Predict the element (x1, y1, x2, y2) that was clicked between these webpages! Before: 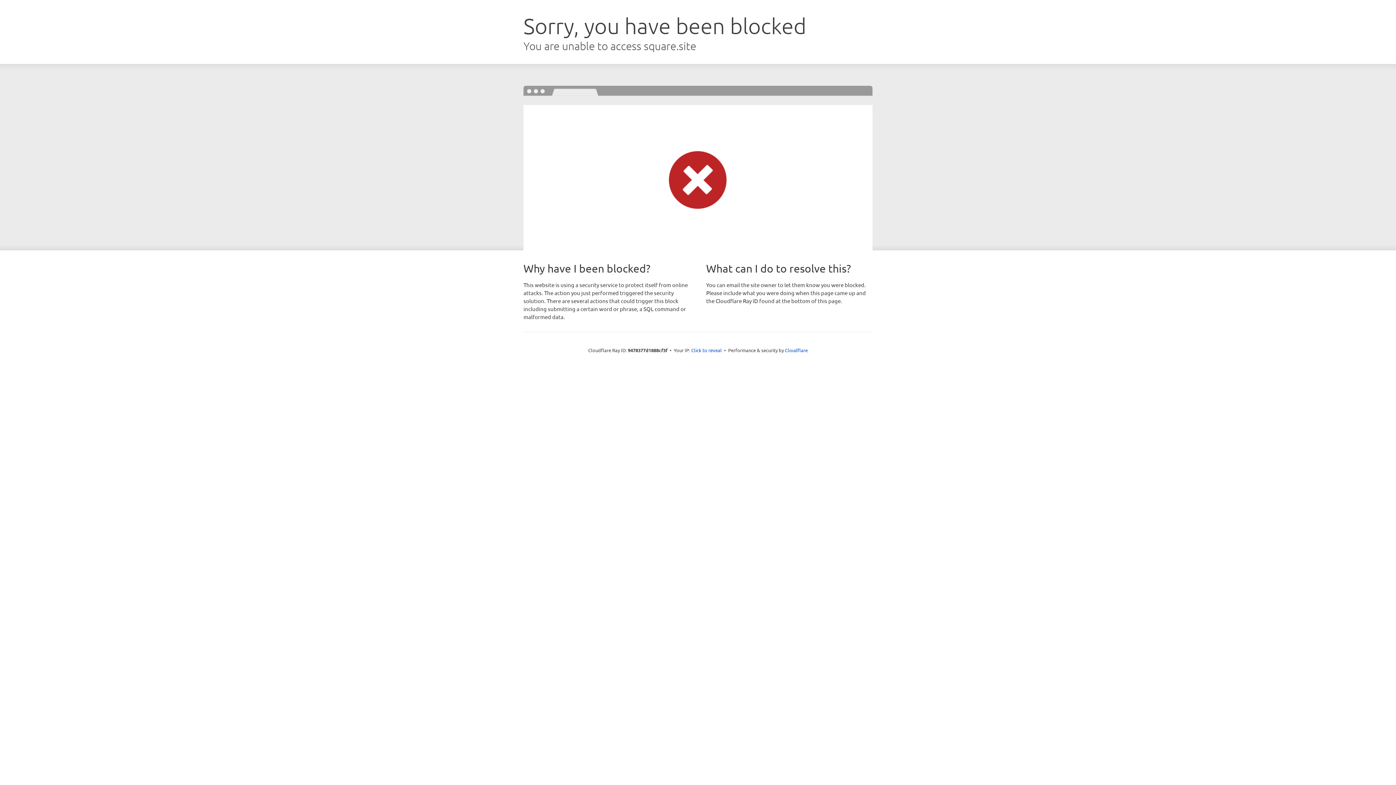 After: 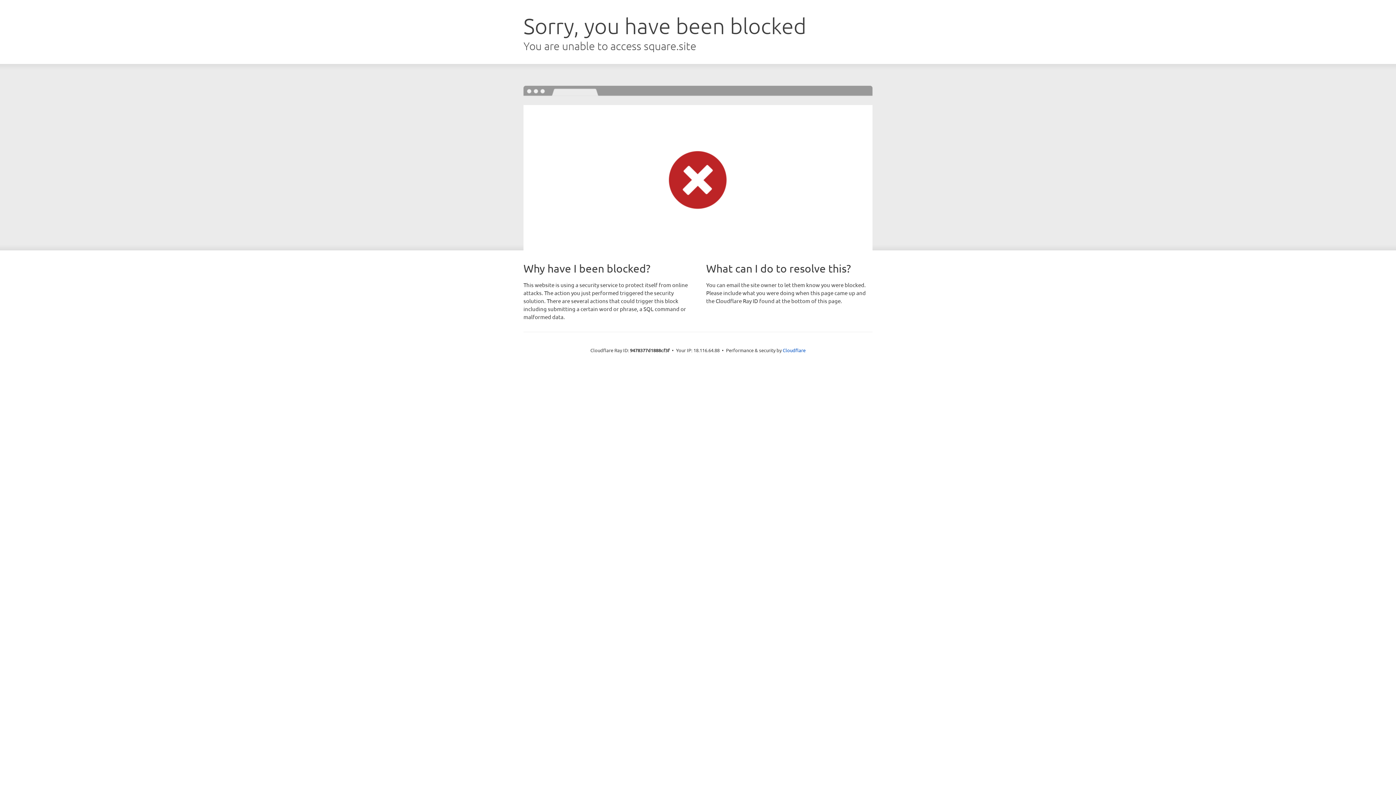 Action: label: Click to reveal bbox: (691, 346, 722, 353)